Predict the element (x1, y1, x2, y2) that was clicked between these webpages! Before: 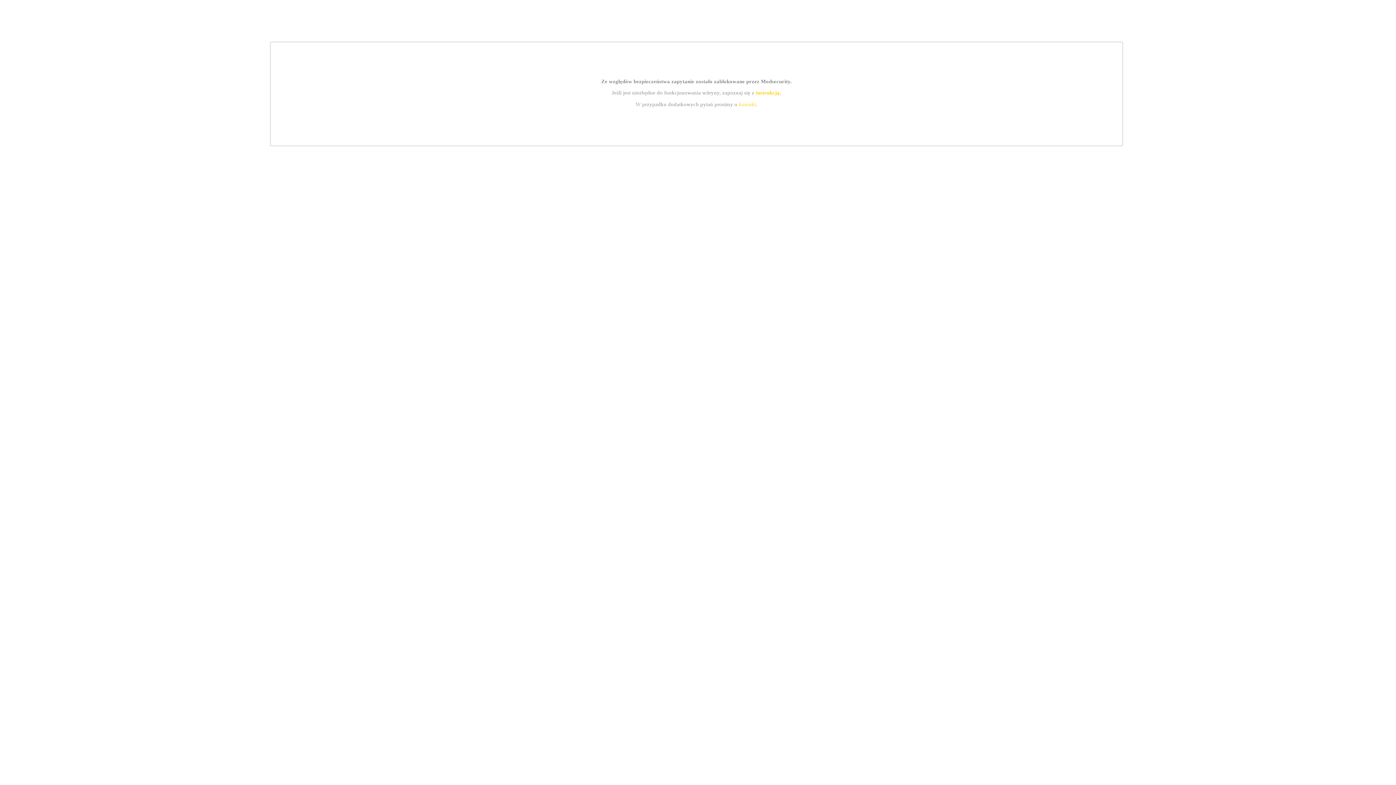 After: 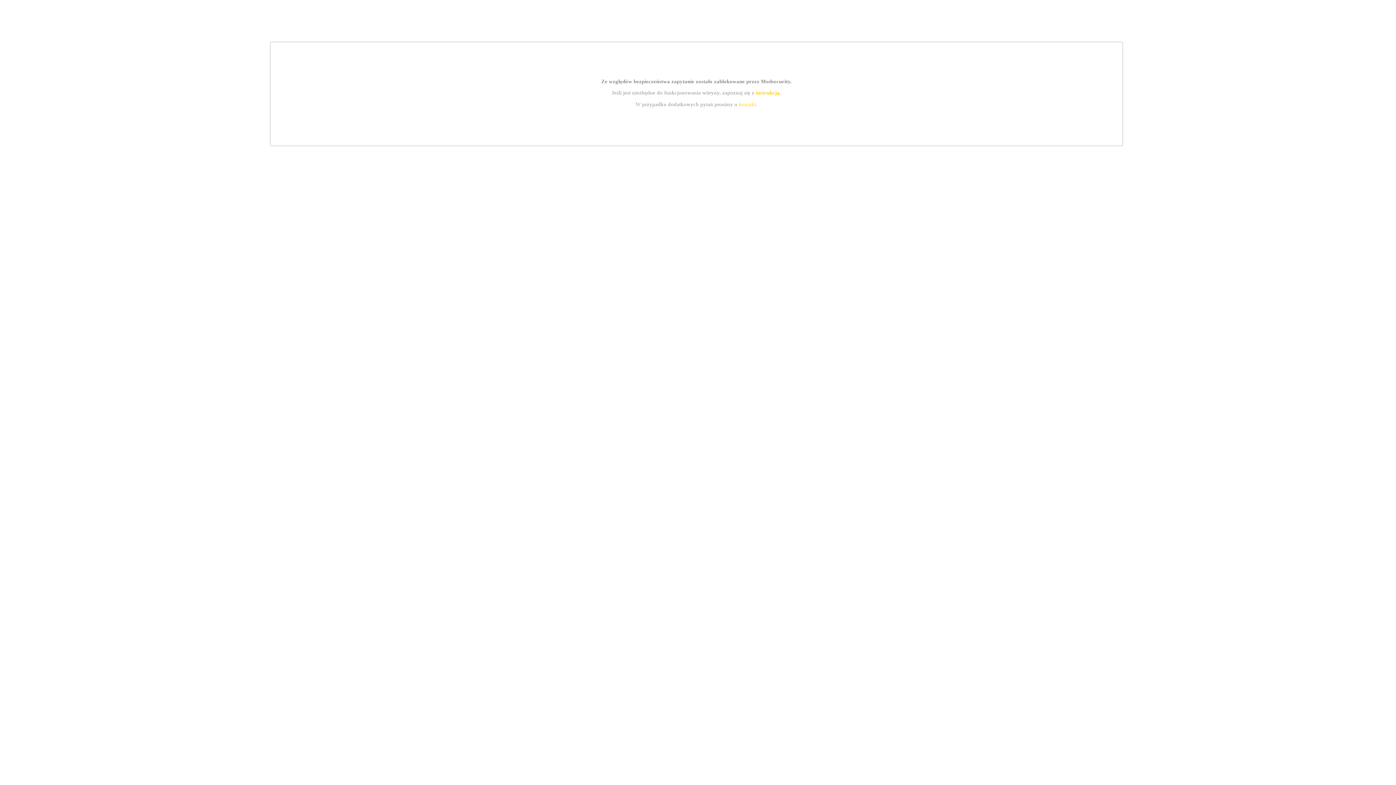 Action: label: instrukcją bbox: (755, 89, 779, 95)